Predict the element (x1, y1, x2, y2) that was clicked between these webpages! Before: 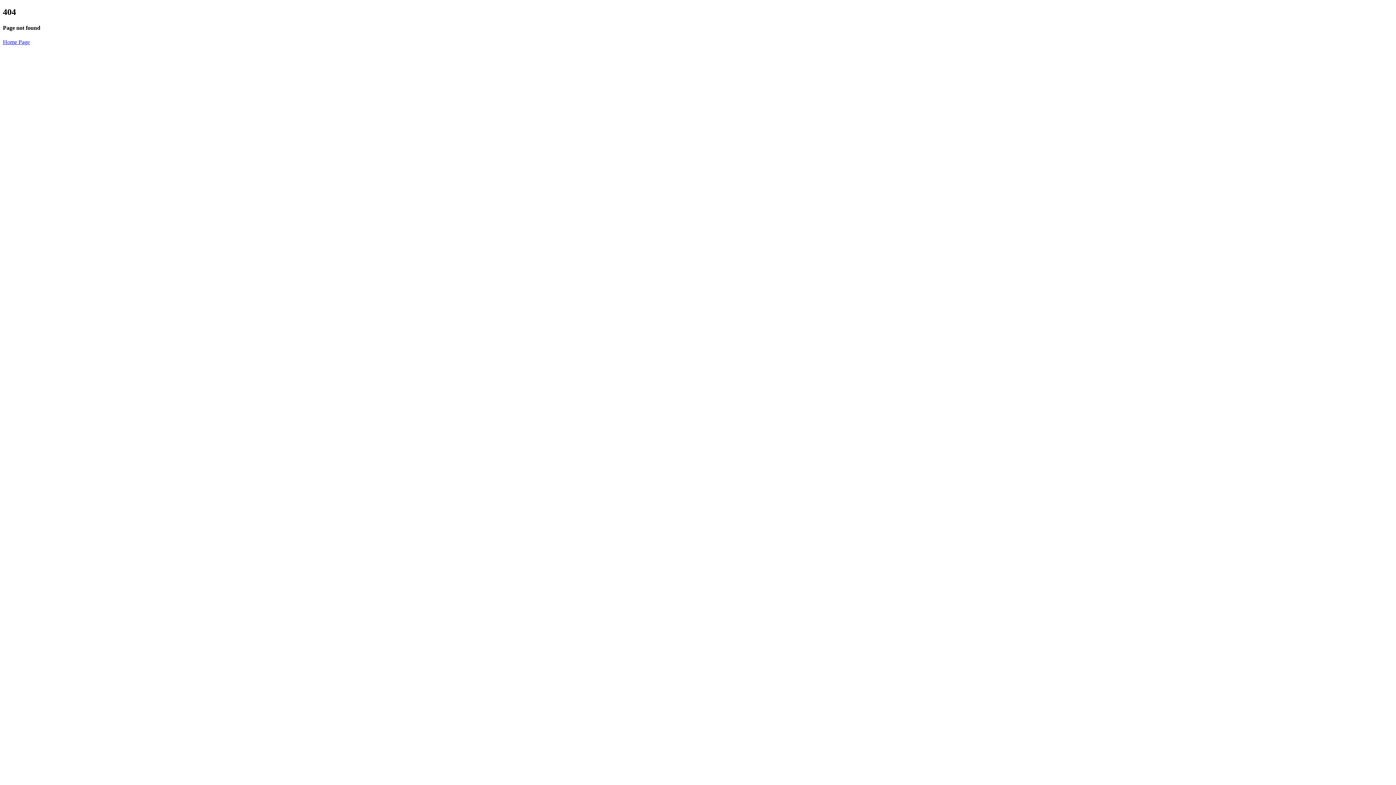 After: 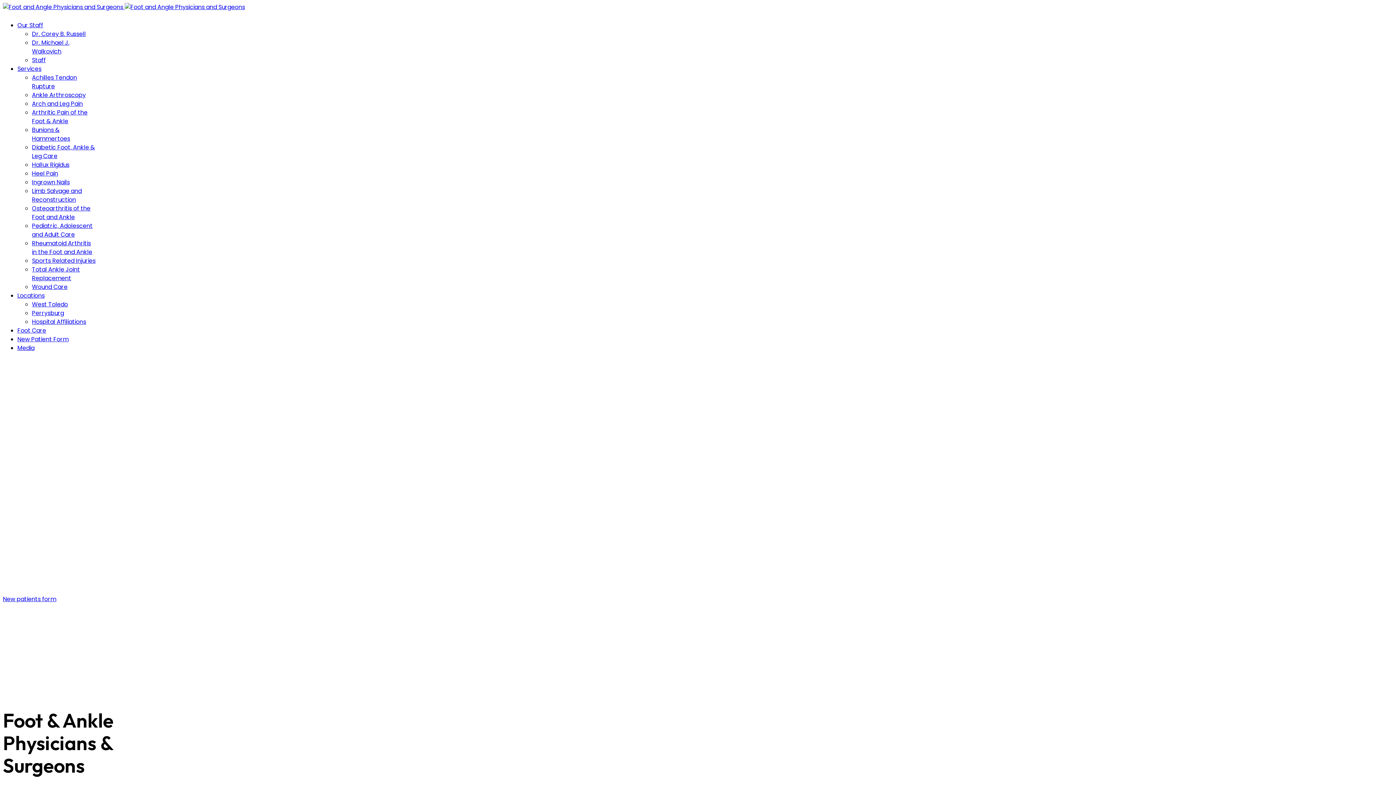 Action: label: Home Page bbox: (2, 39, 29, 45)